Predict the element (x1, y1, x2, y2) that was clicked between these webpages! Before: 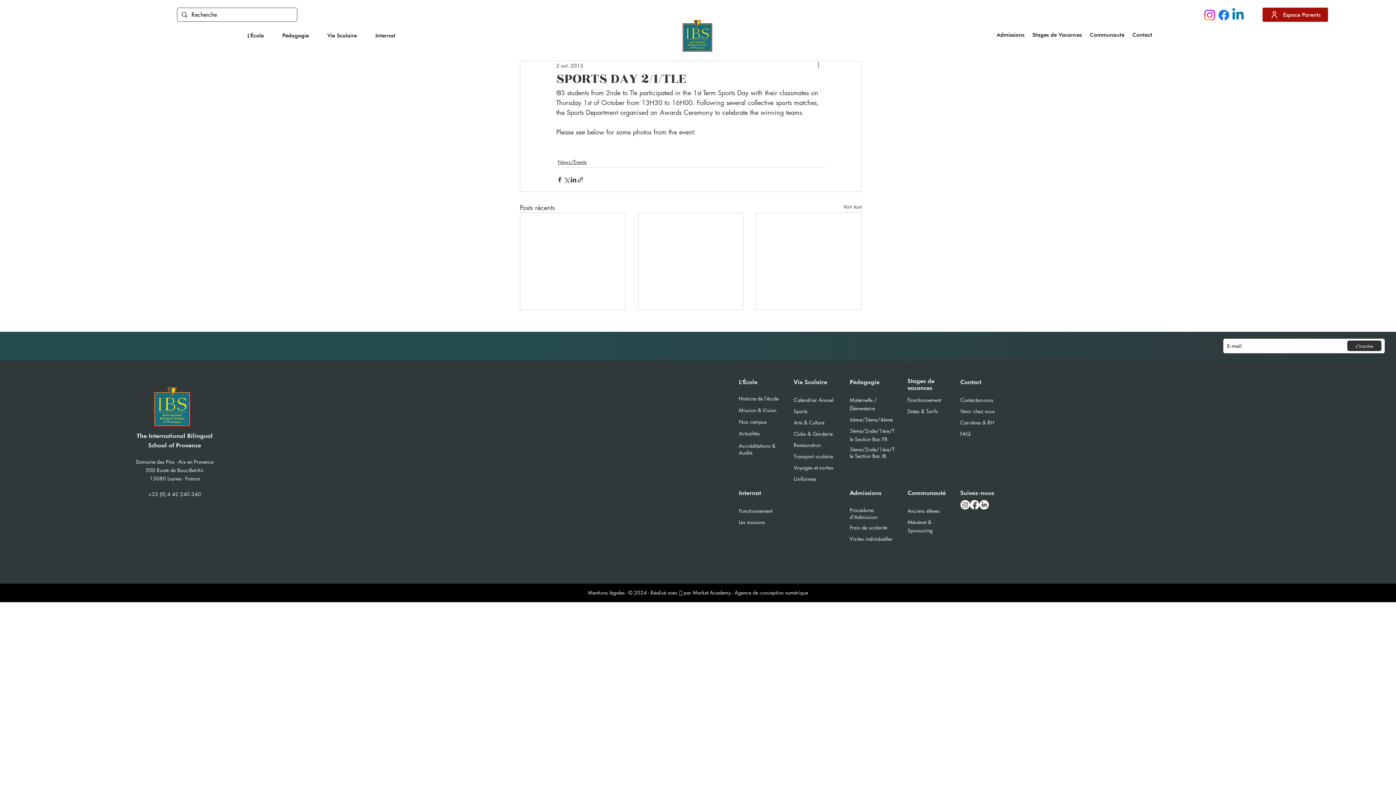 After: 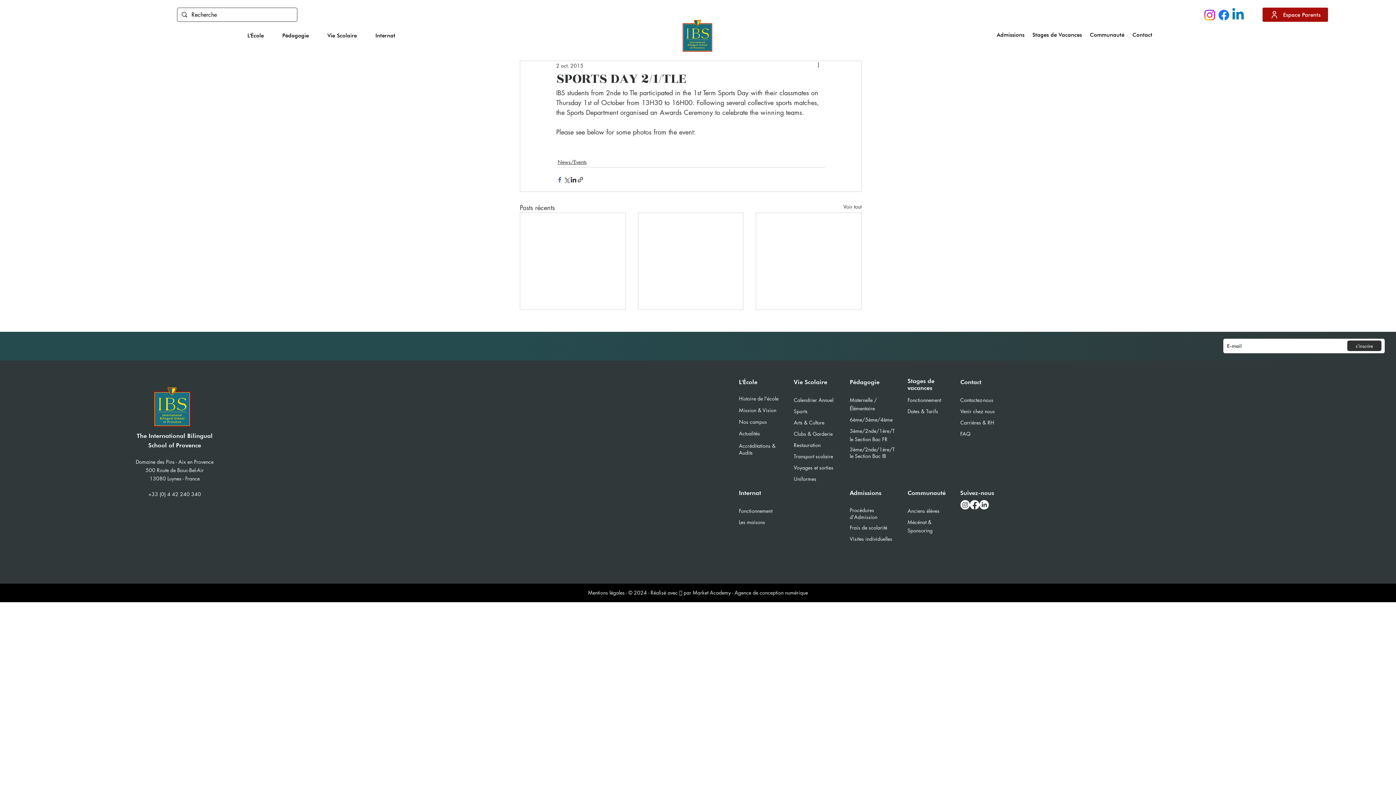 Action: label: Partager via Facebook bbox: (556, 176, 563, 183)